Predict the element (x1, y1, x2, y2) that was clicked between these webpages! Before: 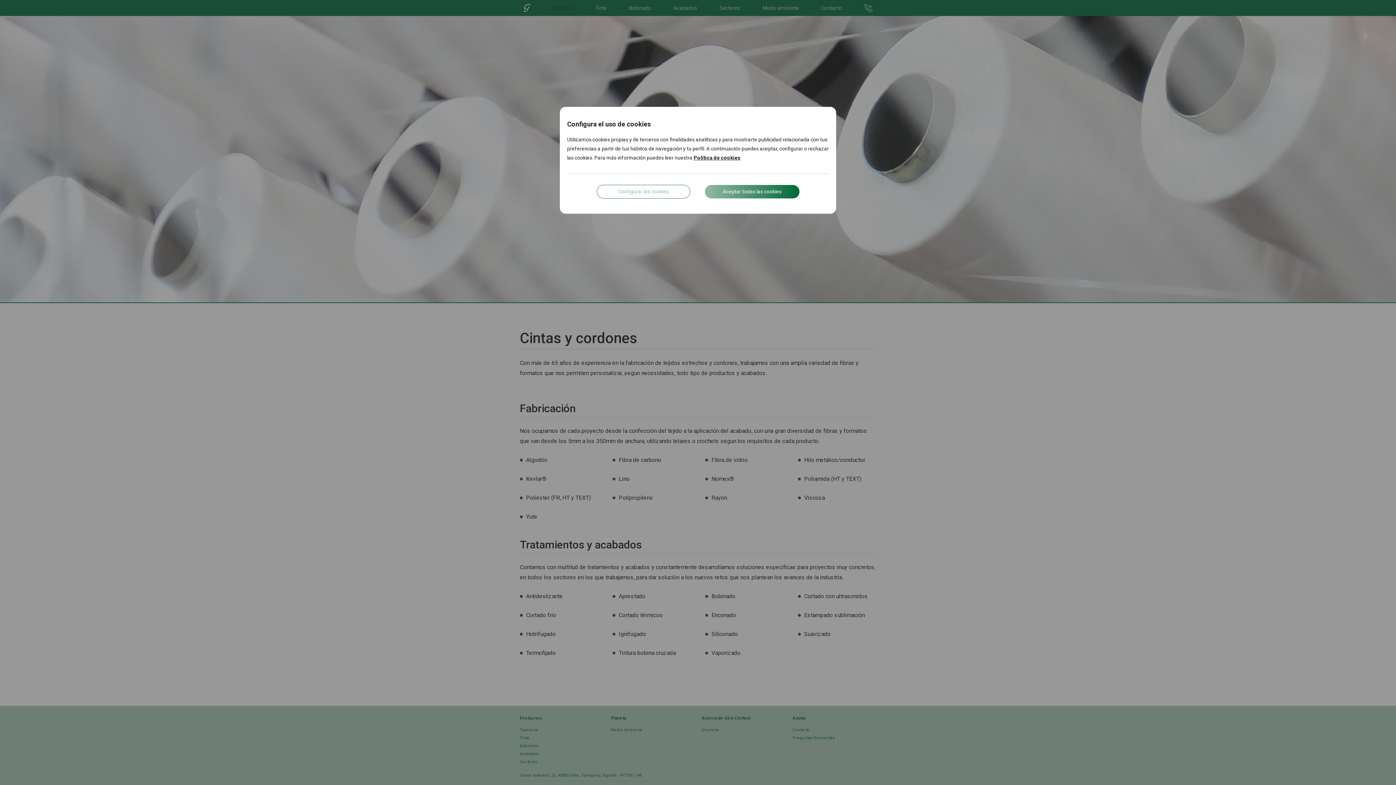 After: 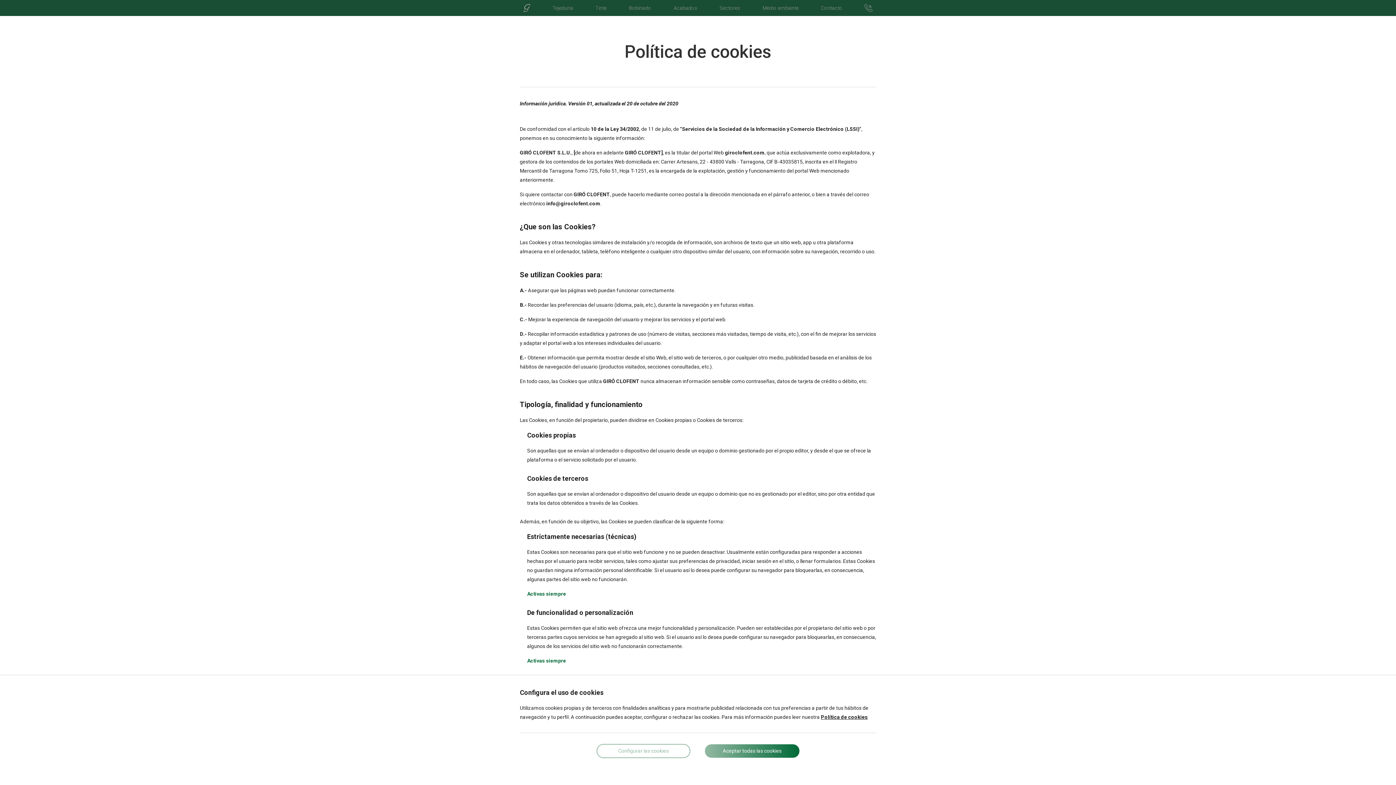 Action: bbox: (693, 154, 740, 160) label: Política de cookies